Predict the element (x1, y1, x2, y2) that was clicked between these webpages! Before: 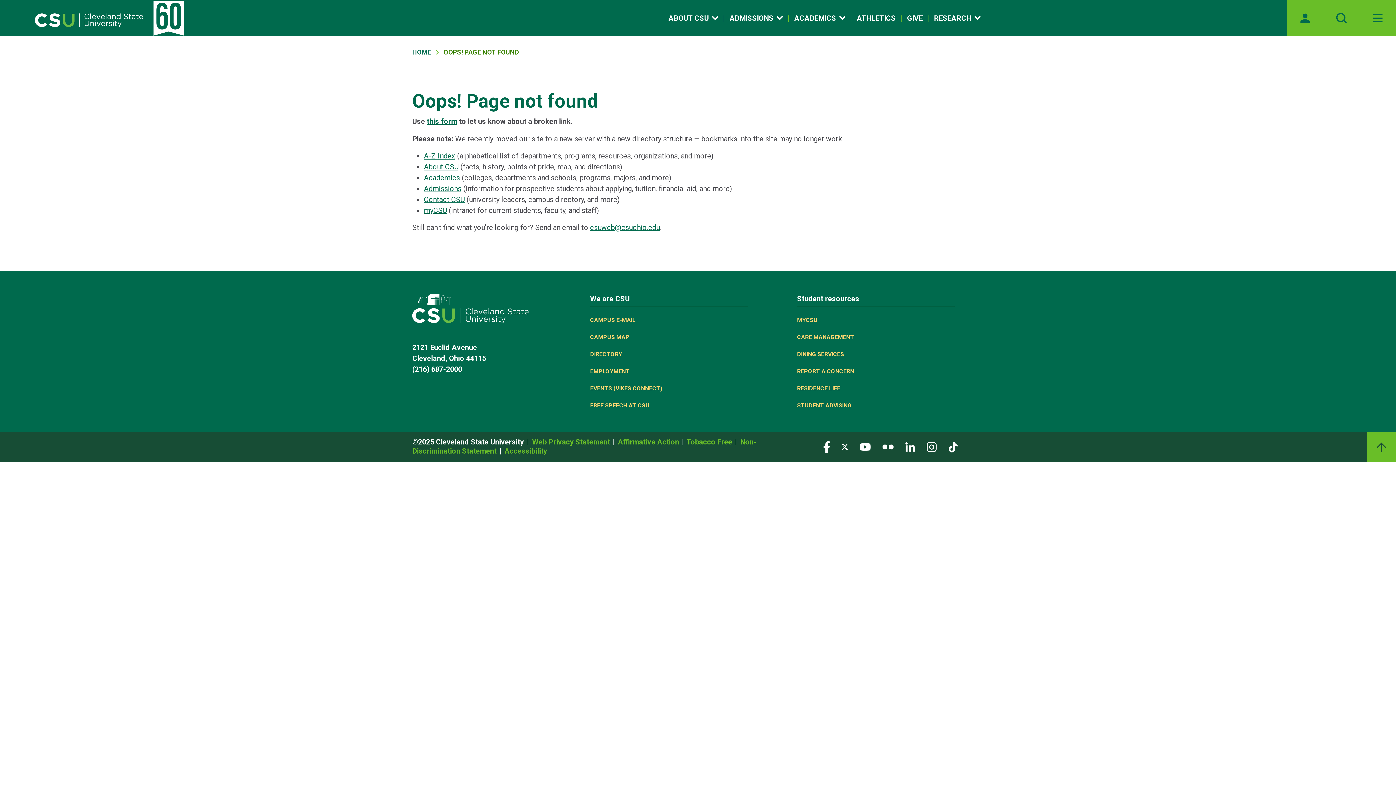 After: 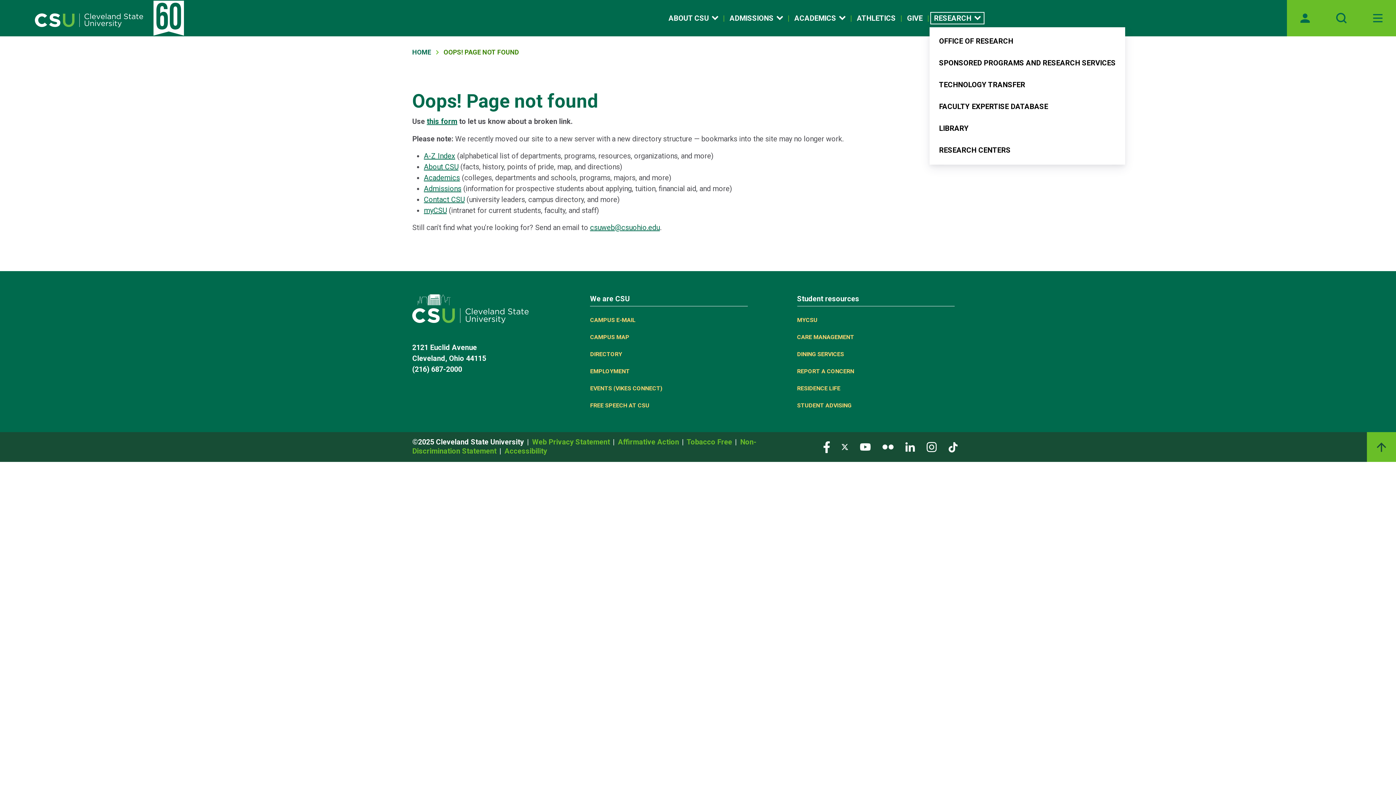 Action: bbox: (931, 12, 984, 23) label: Open link